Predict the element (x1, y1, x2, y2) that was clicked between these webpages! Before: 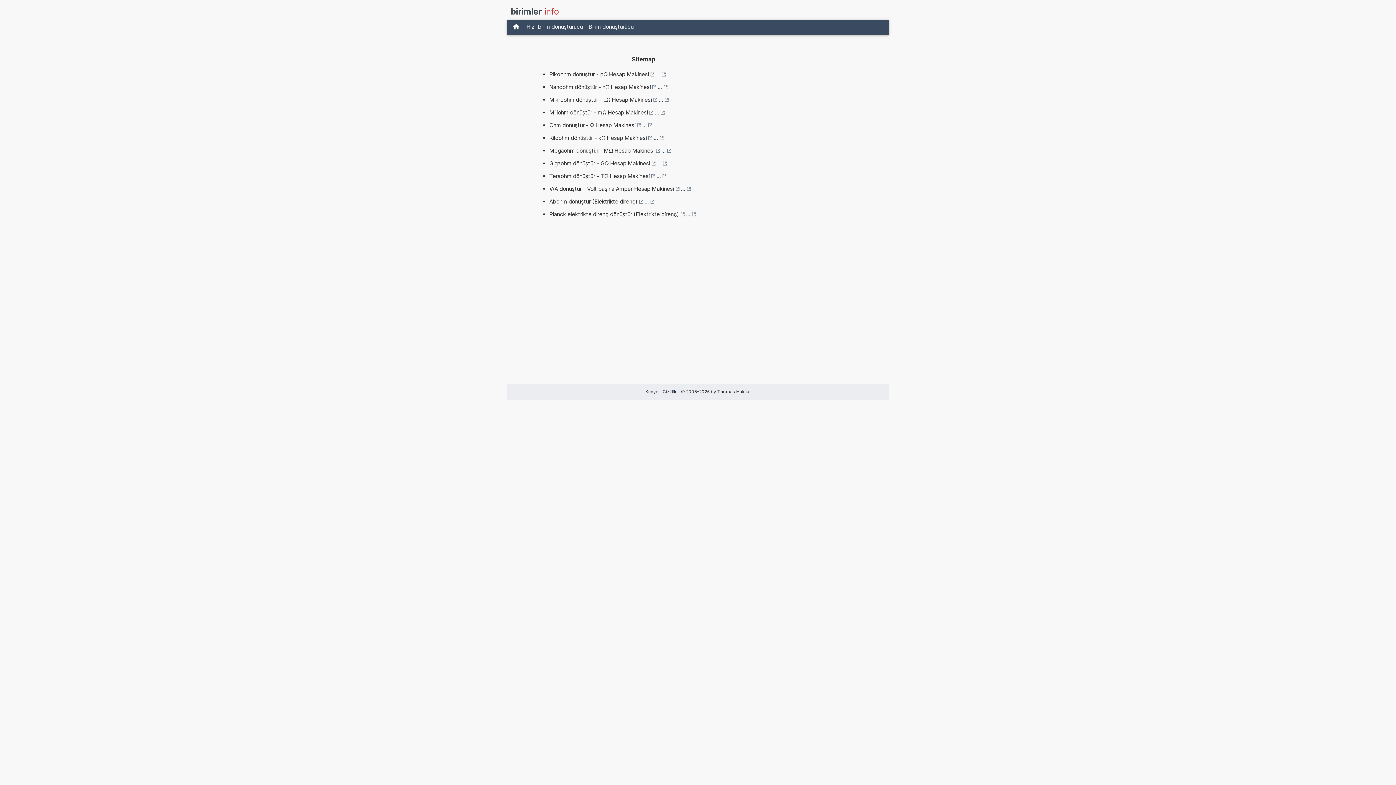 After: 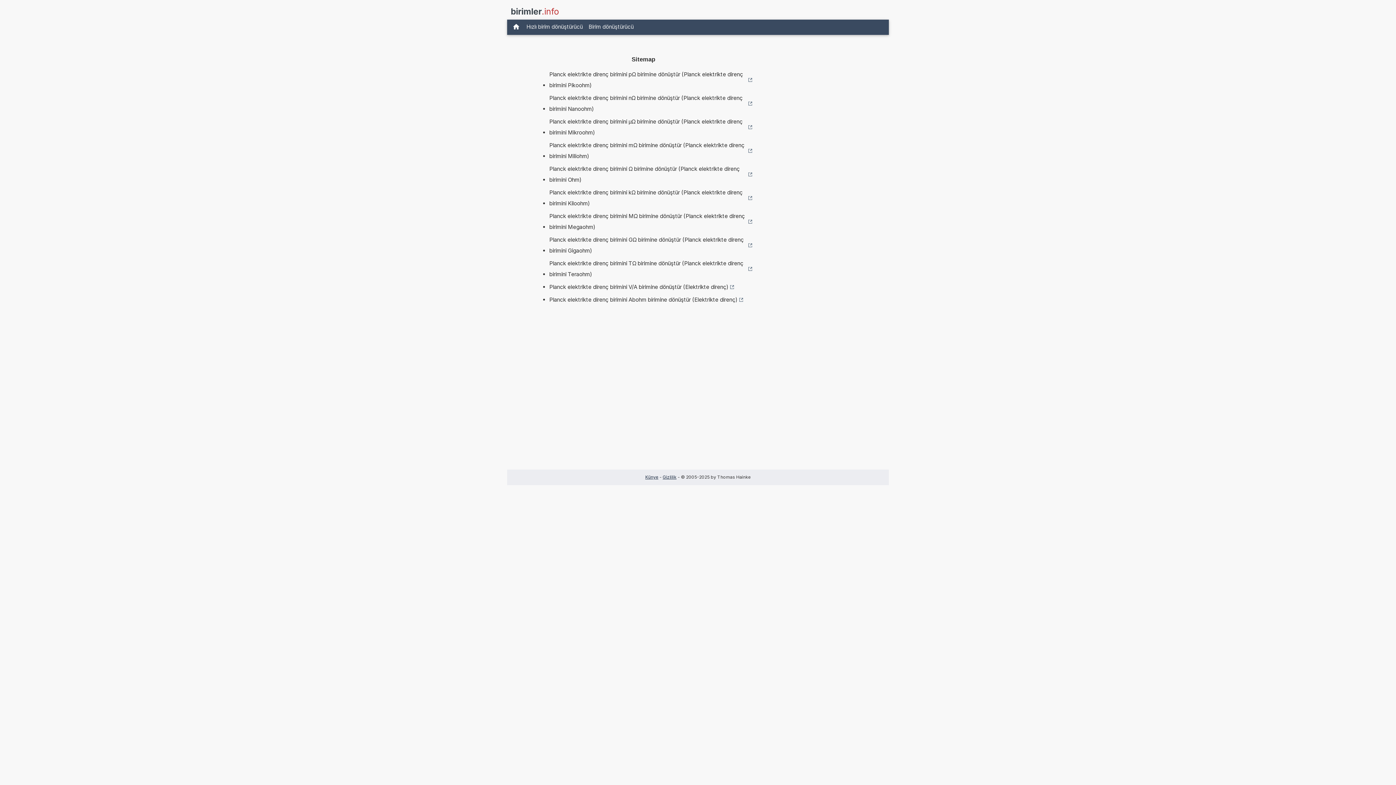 Action: label: ... bbox: (686, 209, 696, 220)